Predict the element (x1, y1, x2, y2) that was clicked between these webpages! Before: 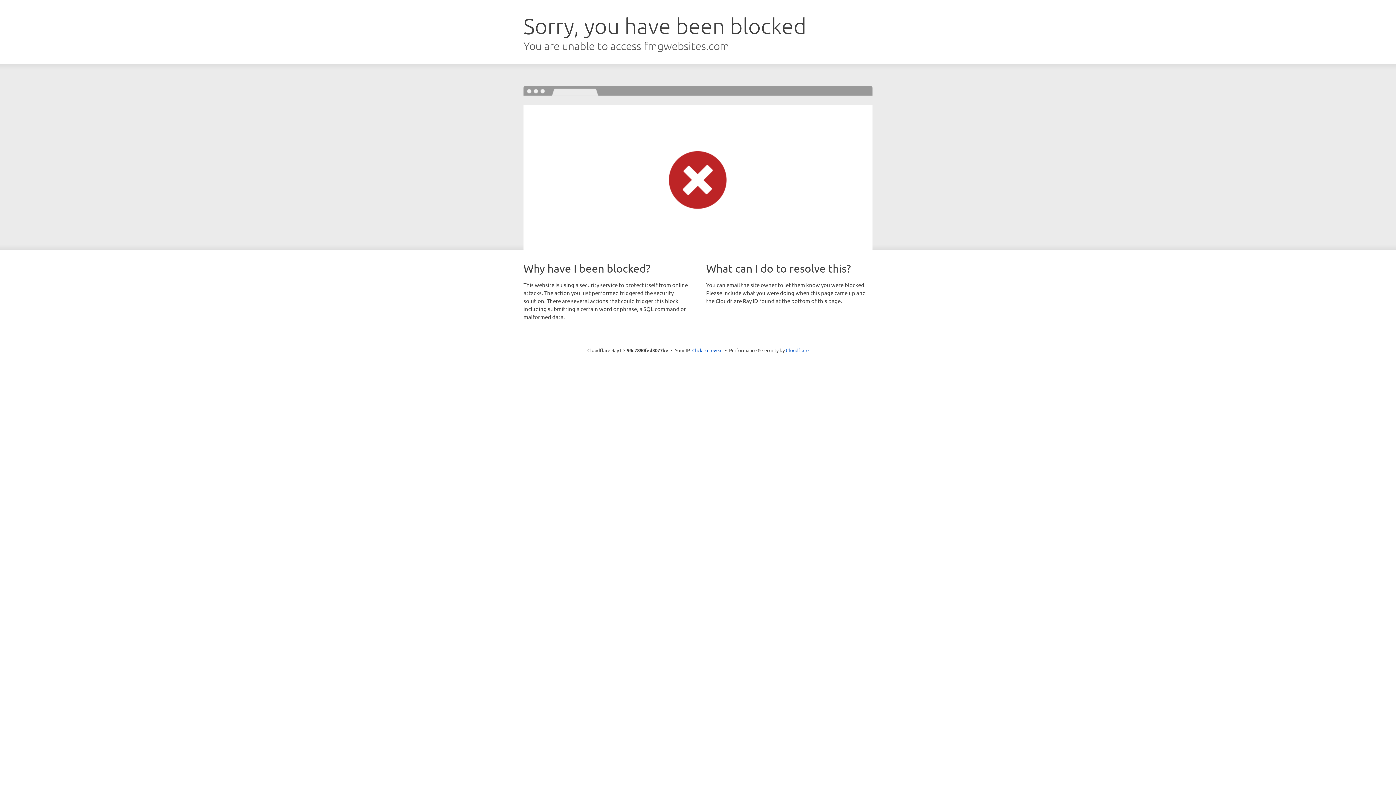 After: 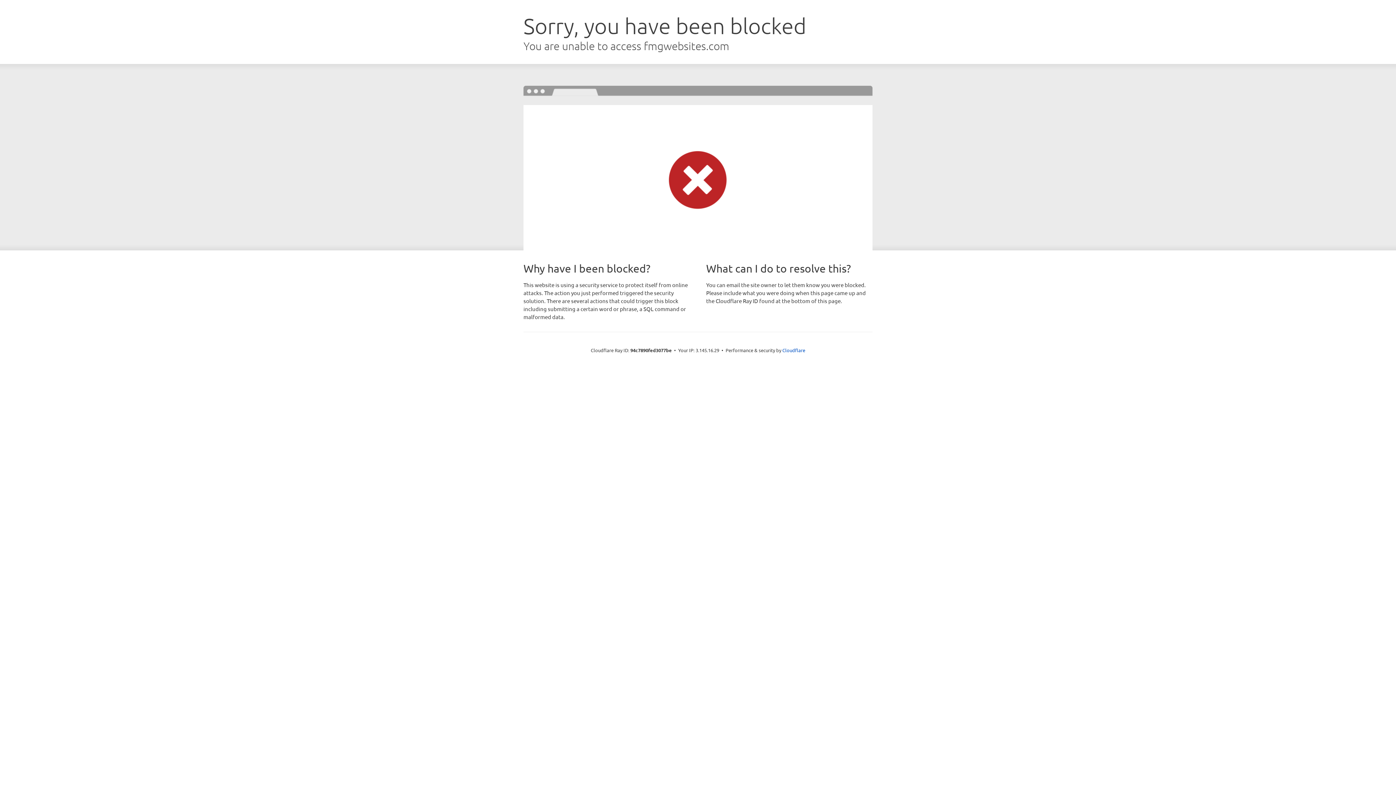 Action: bbox: (692, 346, 722, 353) label: Click to reveal